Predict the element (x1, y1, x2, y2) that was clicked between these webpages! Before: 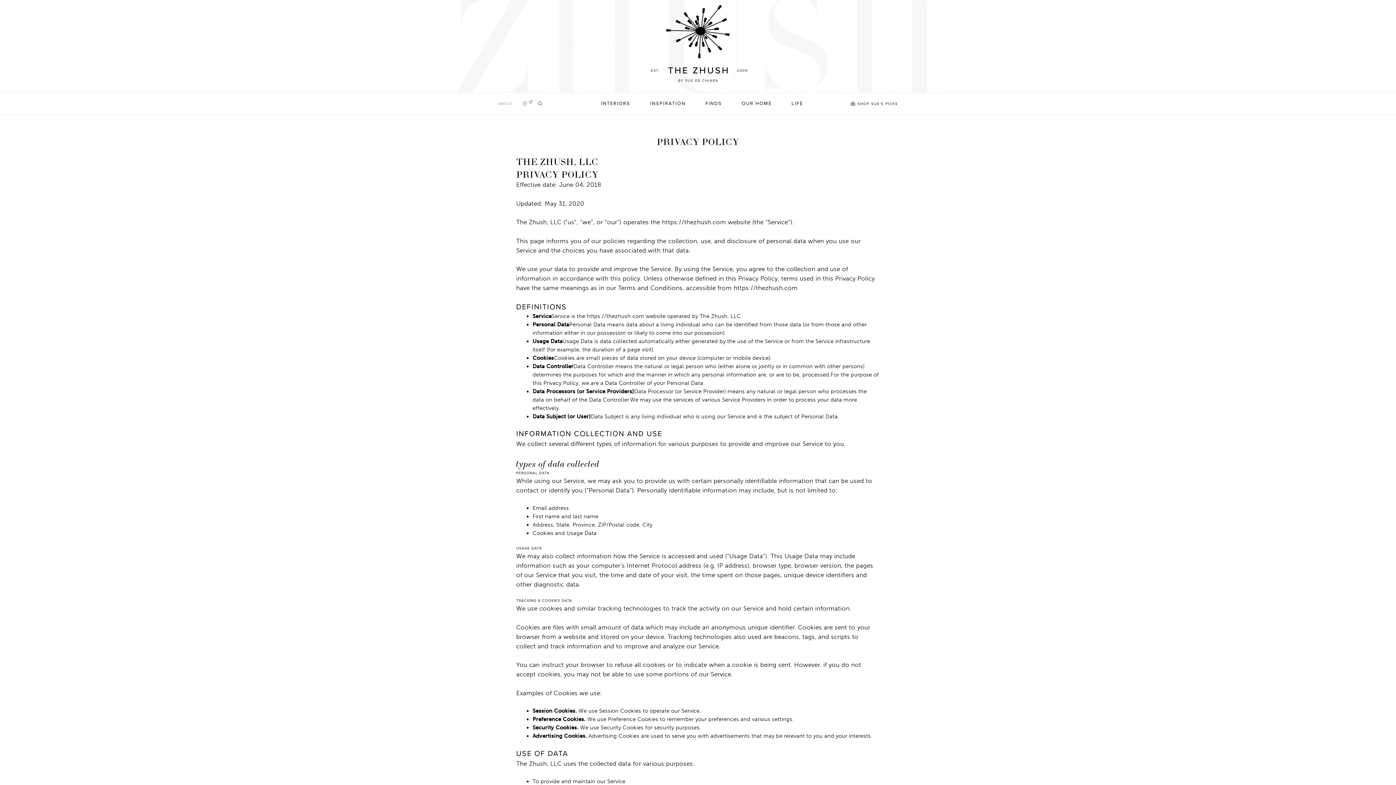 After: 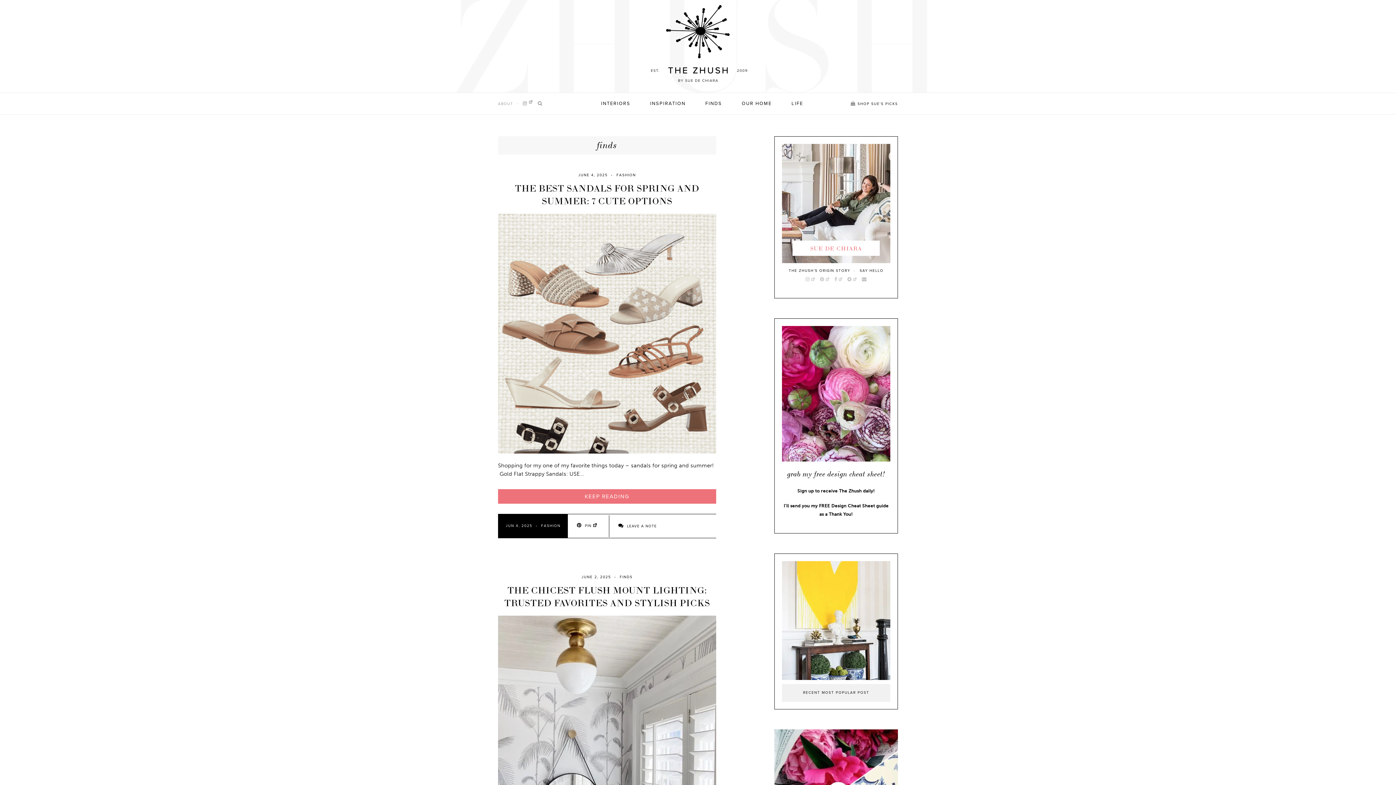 Action: label: FINDS bbox: (705, 100, 722, 106)